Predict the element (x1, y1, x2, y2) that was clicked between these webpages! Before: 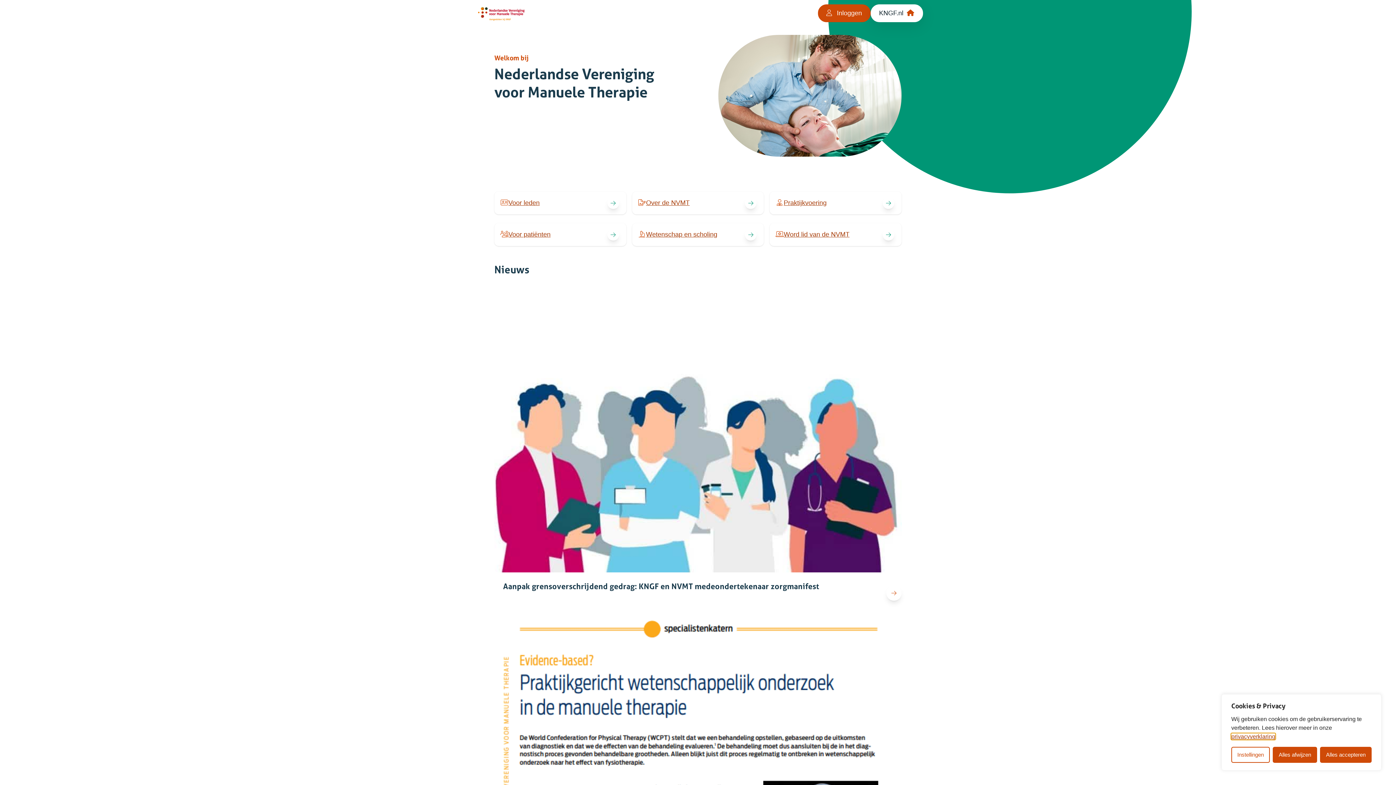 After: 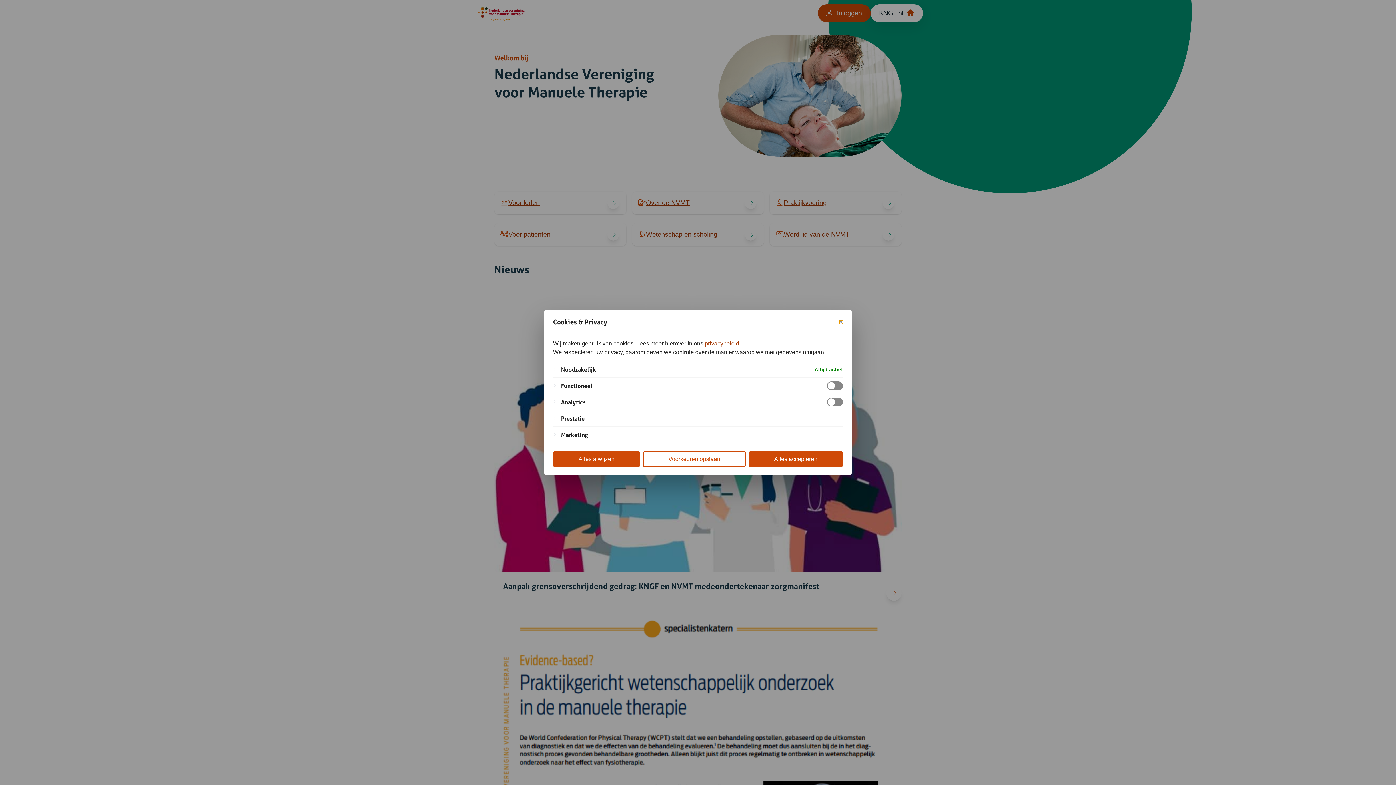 Action: bbox: (1231, 747, 1270, 763) label: Instellingen